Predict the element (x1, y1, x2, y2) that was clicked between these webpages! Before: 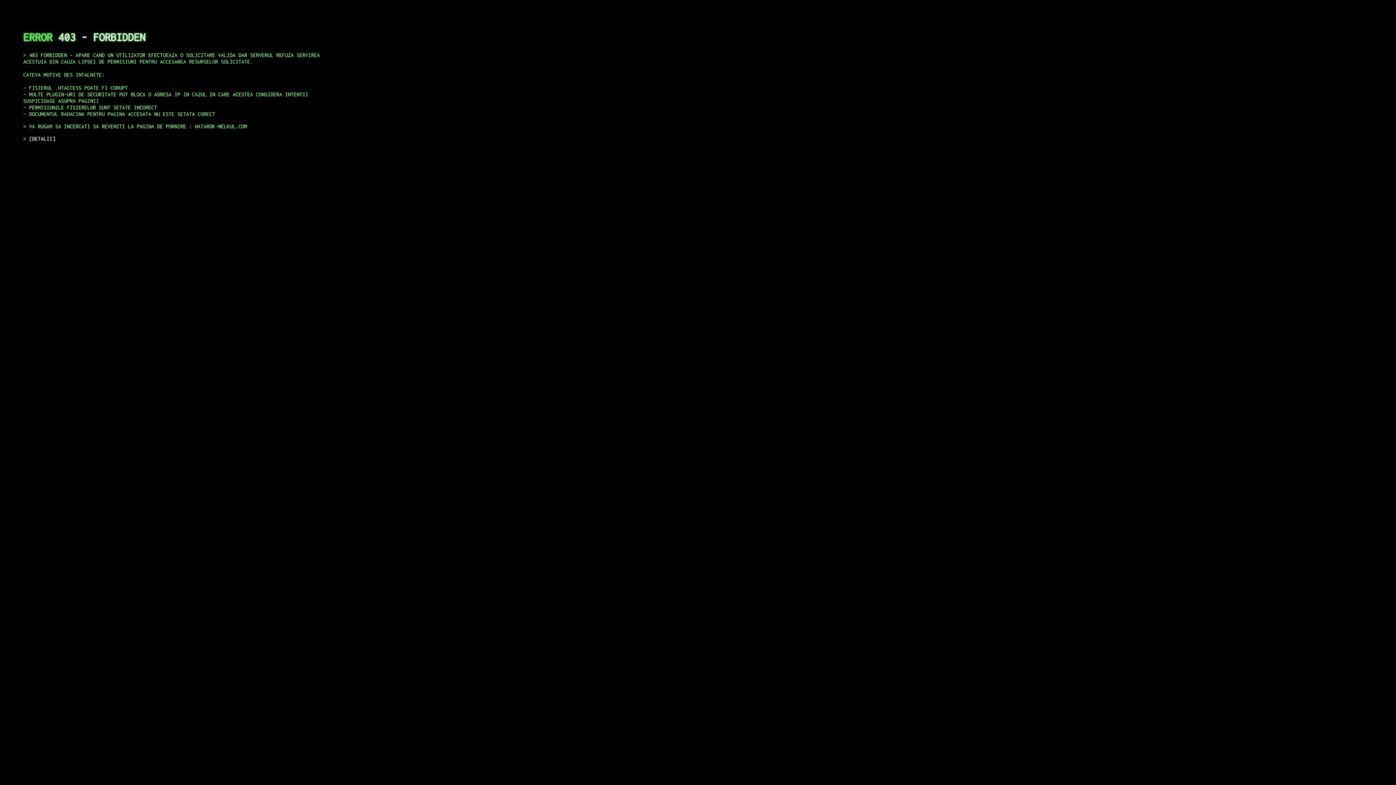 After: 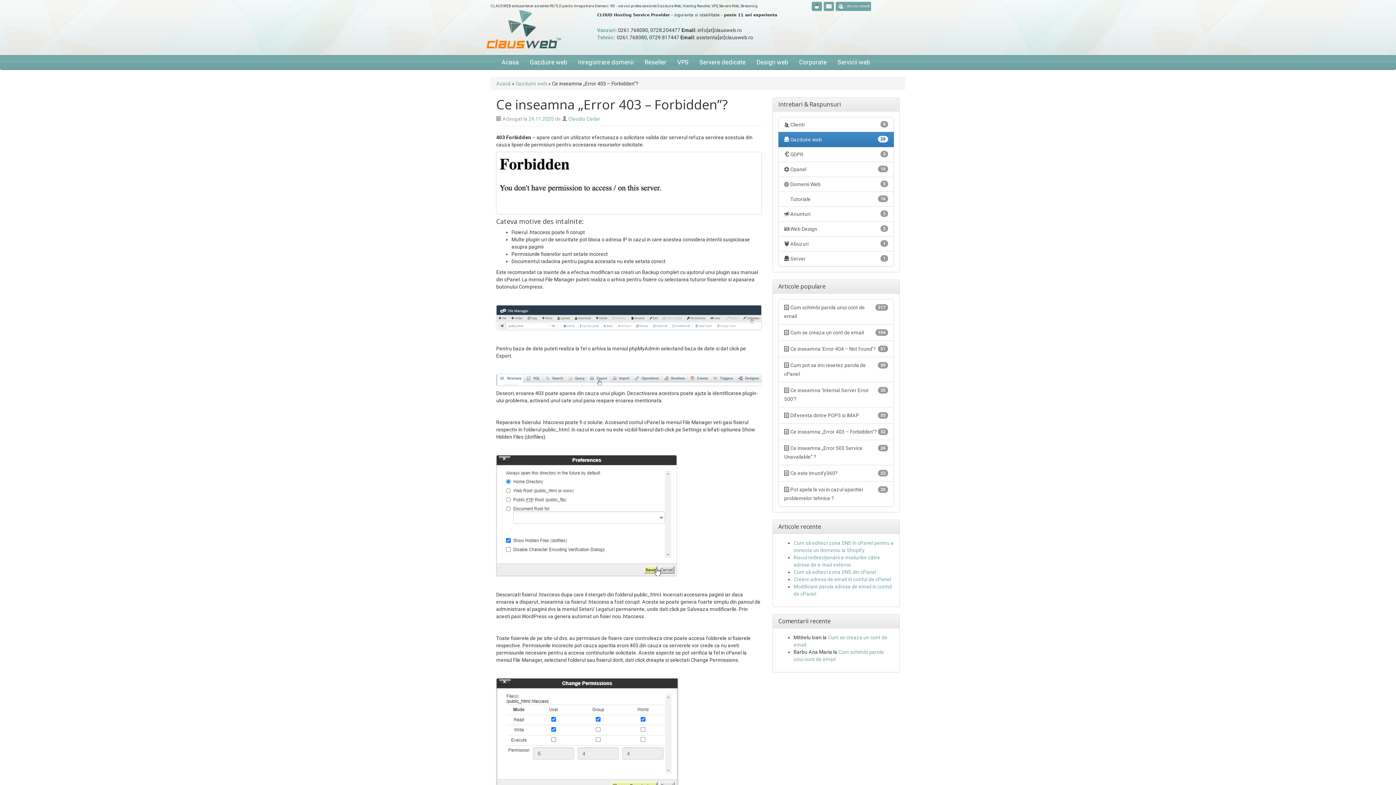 Action: bbox: (29, 135, 55, 141) label: DETALII